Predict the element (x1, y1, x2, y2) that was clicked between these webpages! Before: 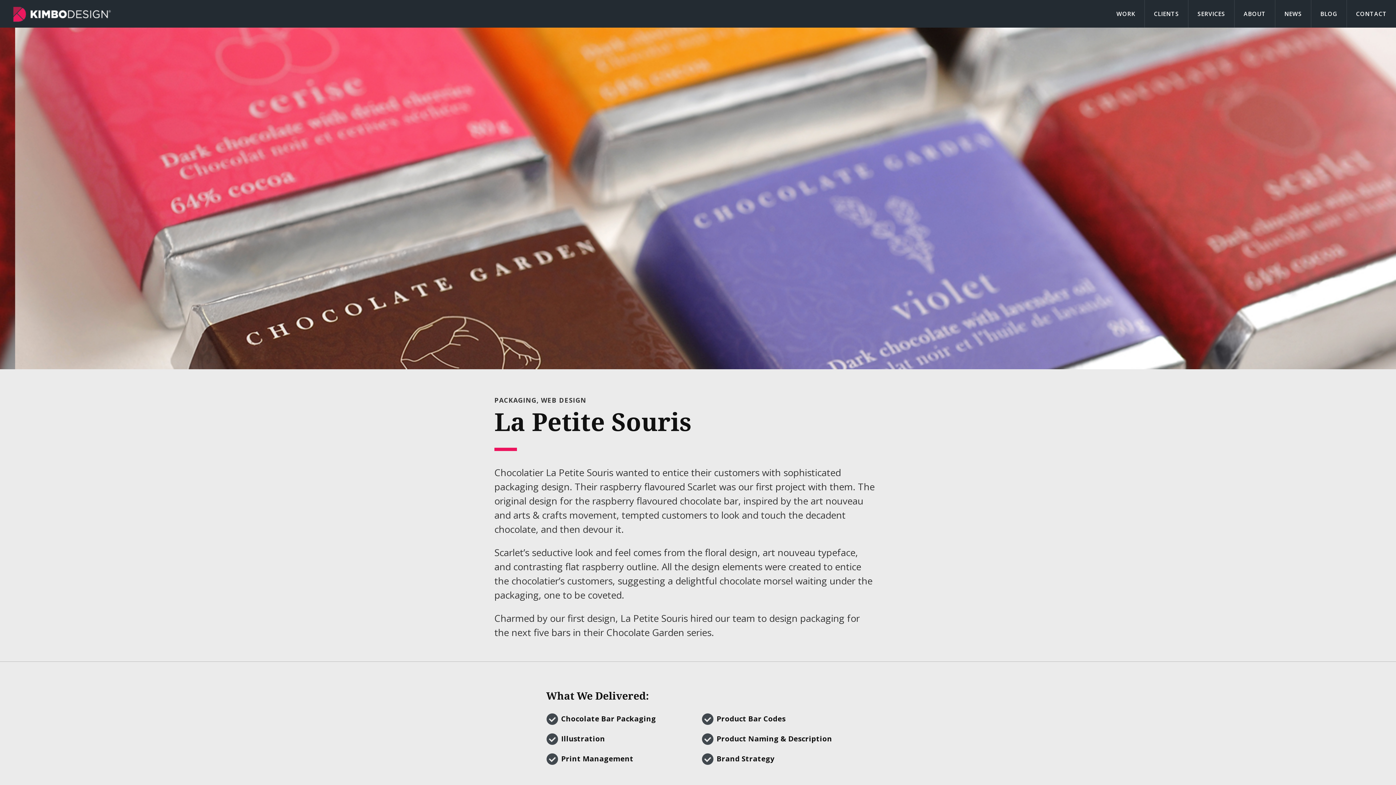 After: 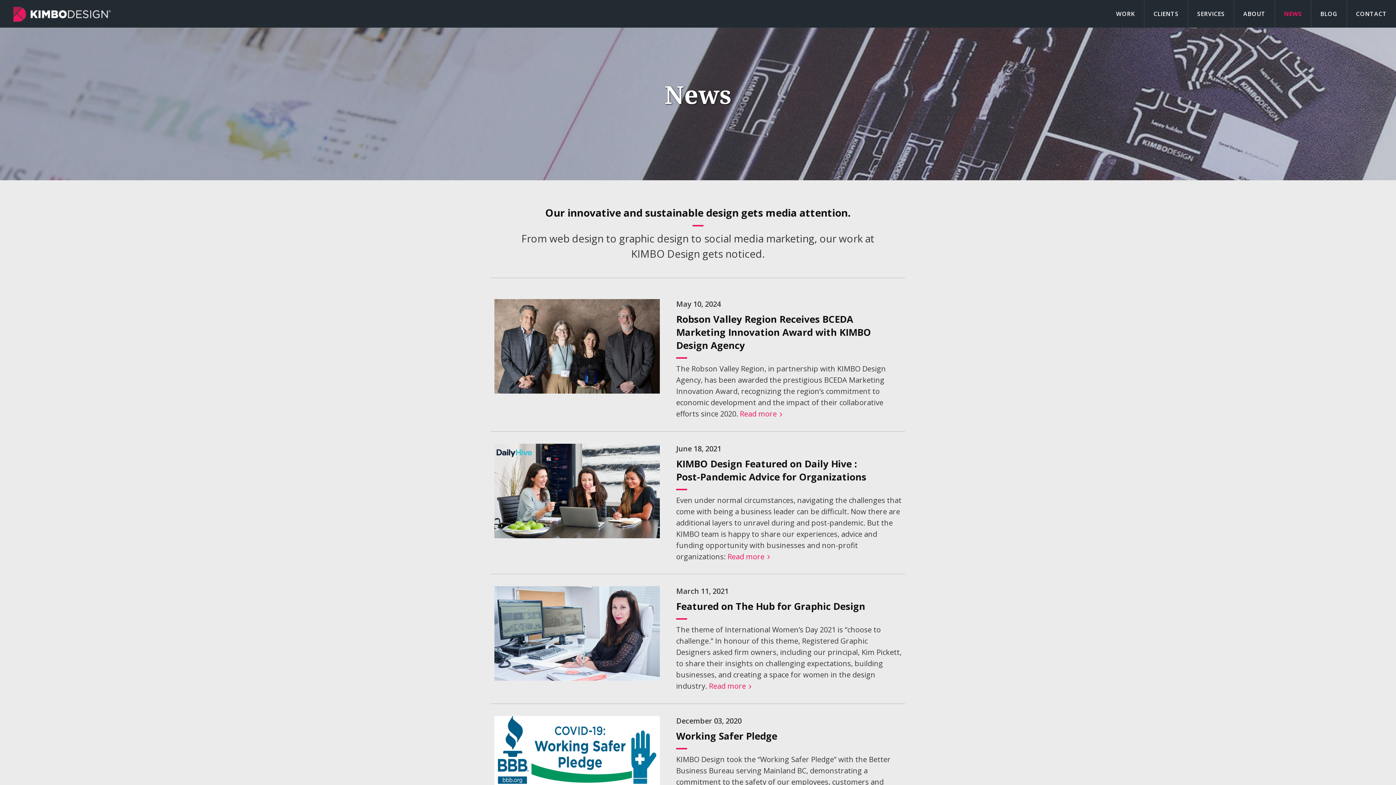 Action: label: NEWS bbox: (1284, 10, 1302, 17)